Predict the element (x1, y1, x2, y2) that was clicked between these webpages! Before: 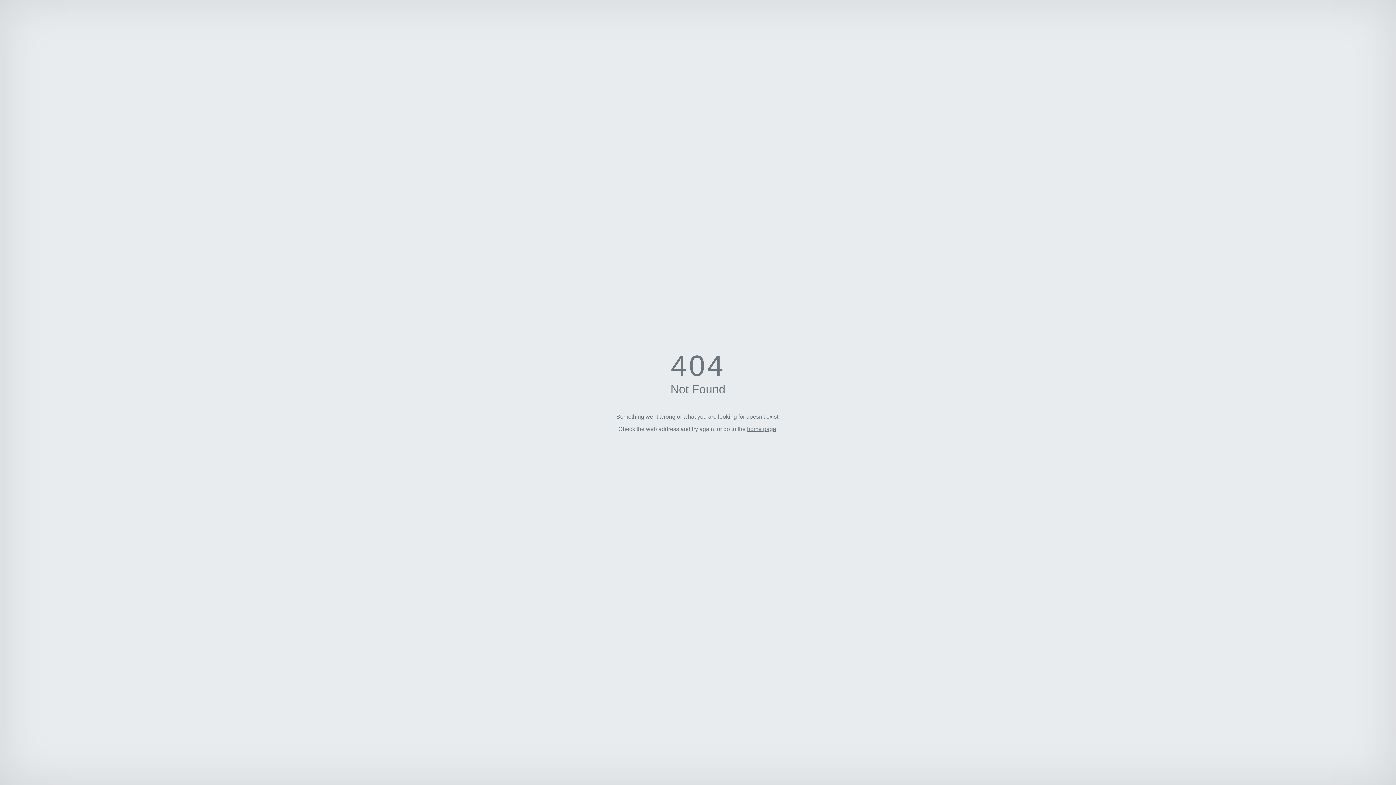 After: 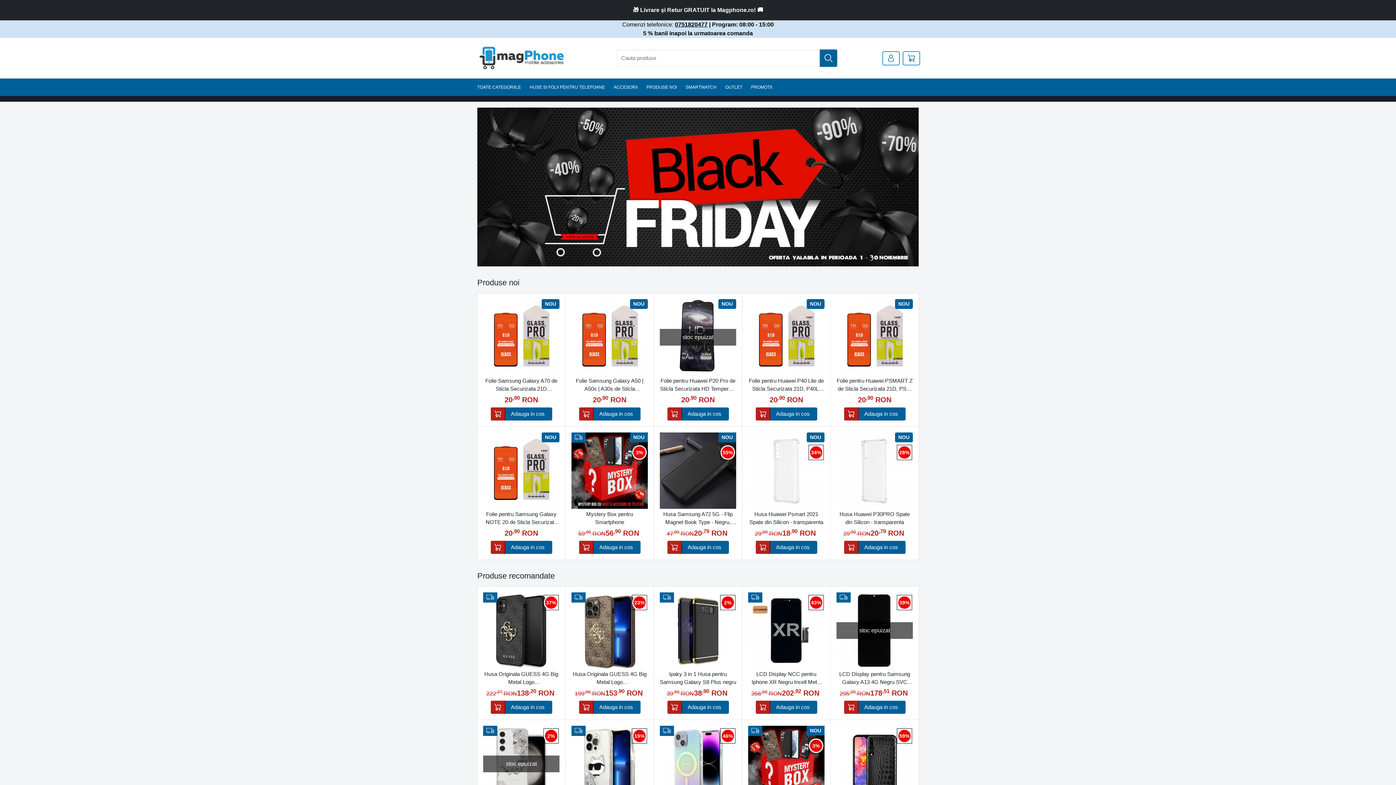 Action: label: home page bbox: (747, 426, 776, 432)